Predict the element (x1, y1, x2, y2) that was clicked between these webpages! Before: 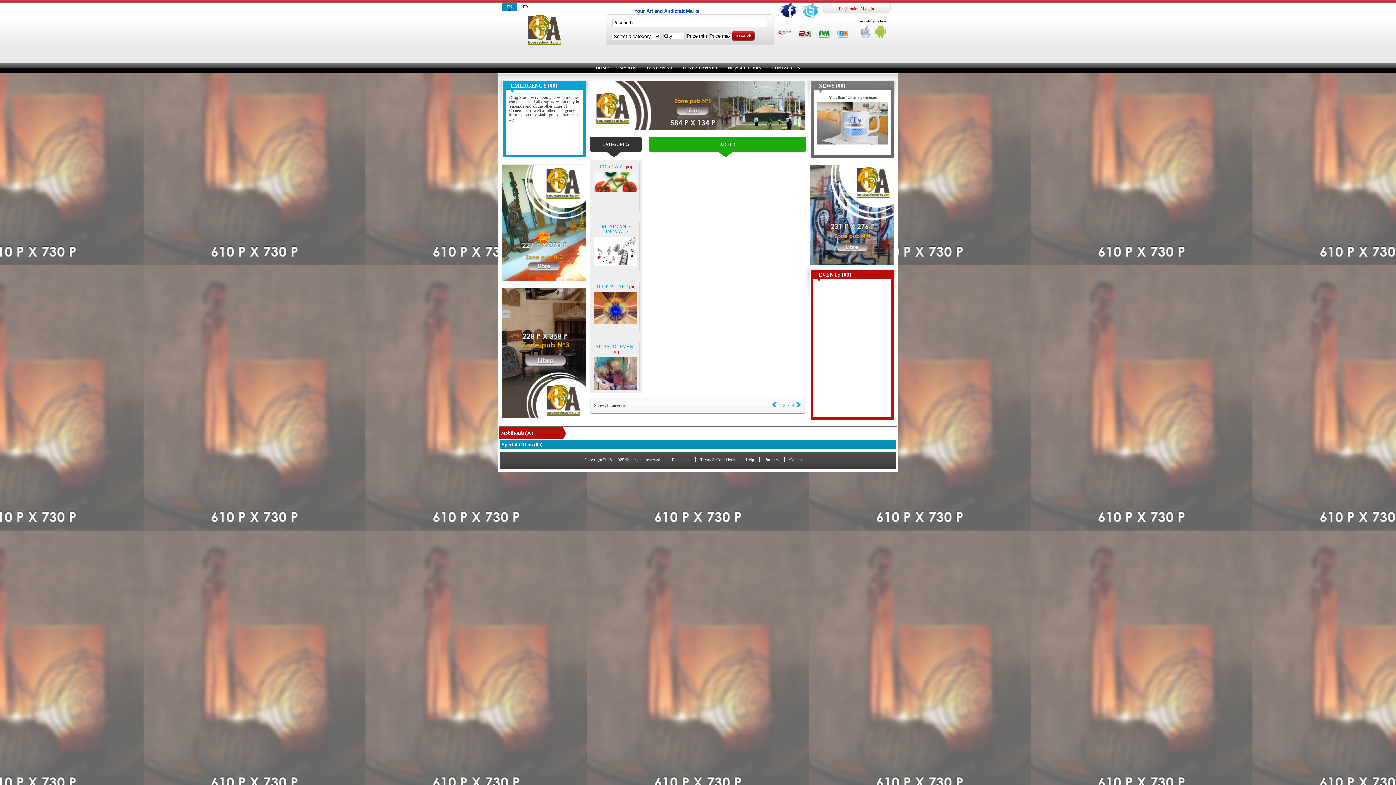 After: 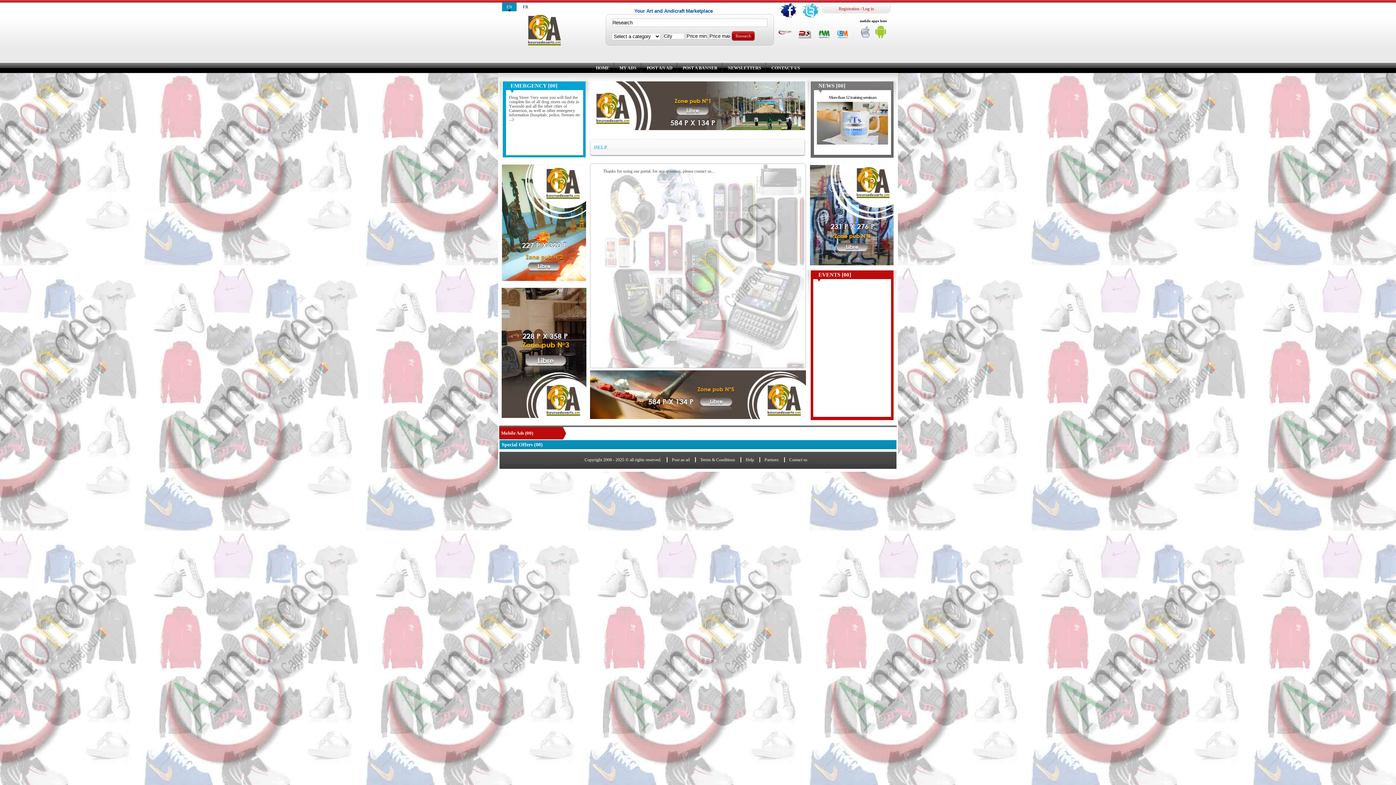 Action: label: Help bbox: (745, 457, 754, 462)